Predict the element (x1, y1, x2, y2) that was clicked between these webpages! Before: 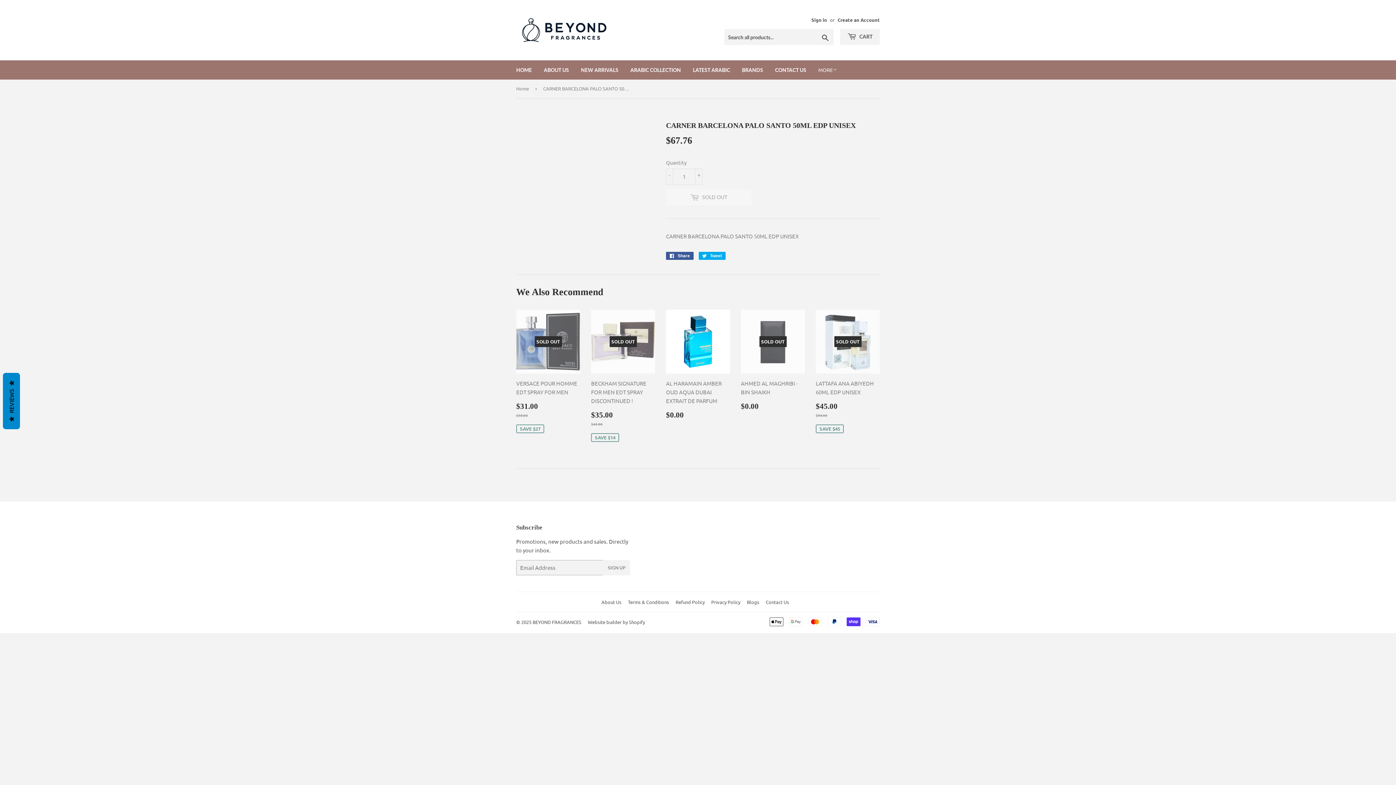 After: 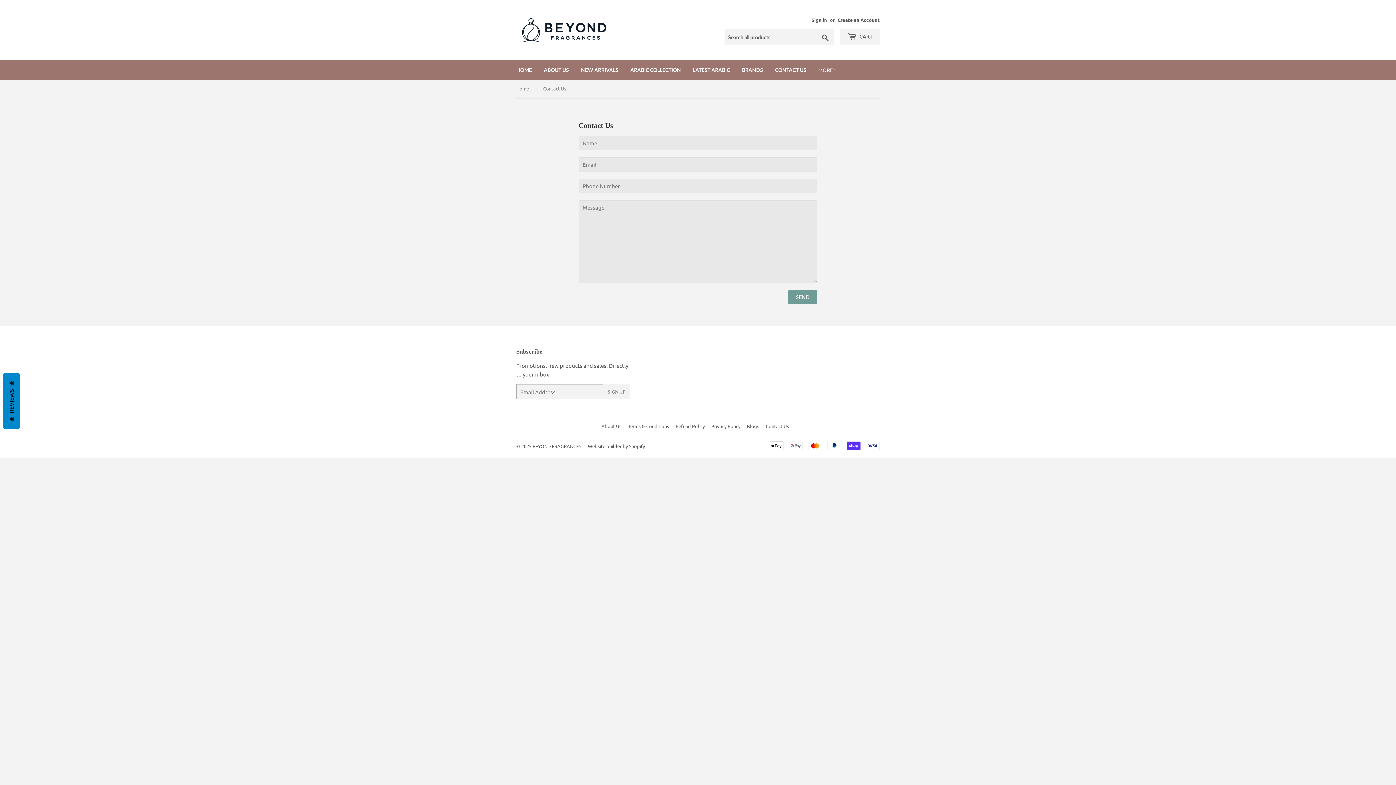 Action: bbox: (769, 60, 812, 79) label: CONTACT US